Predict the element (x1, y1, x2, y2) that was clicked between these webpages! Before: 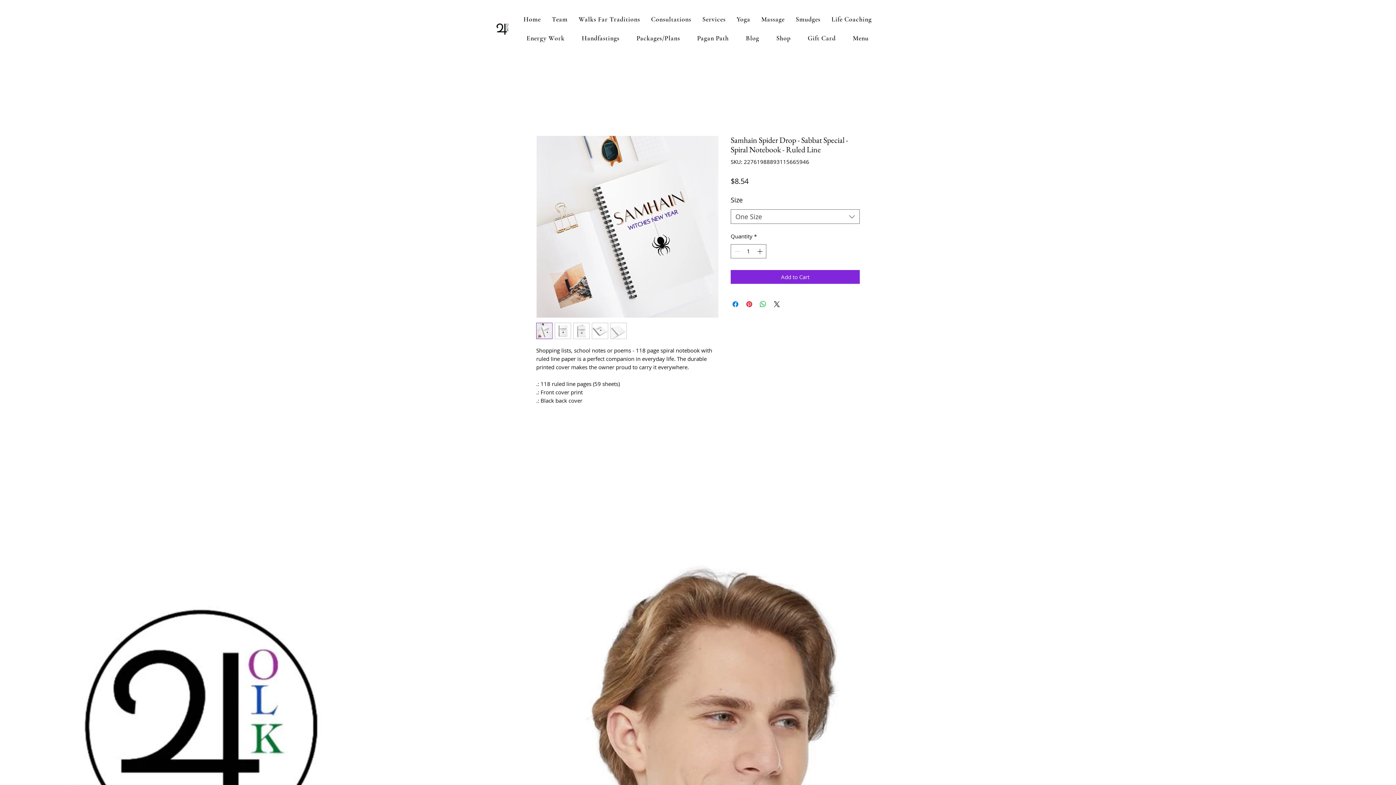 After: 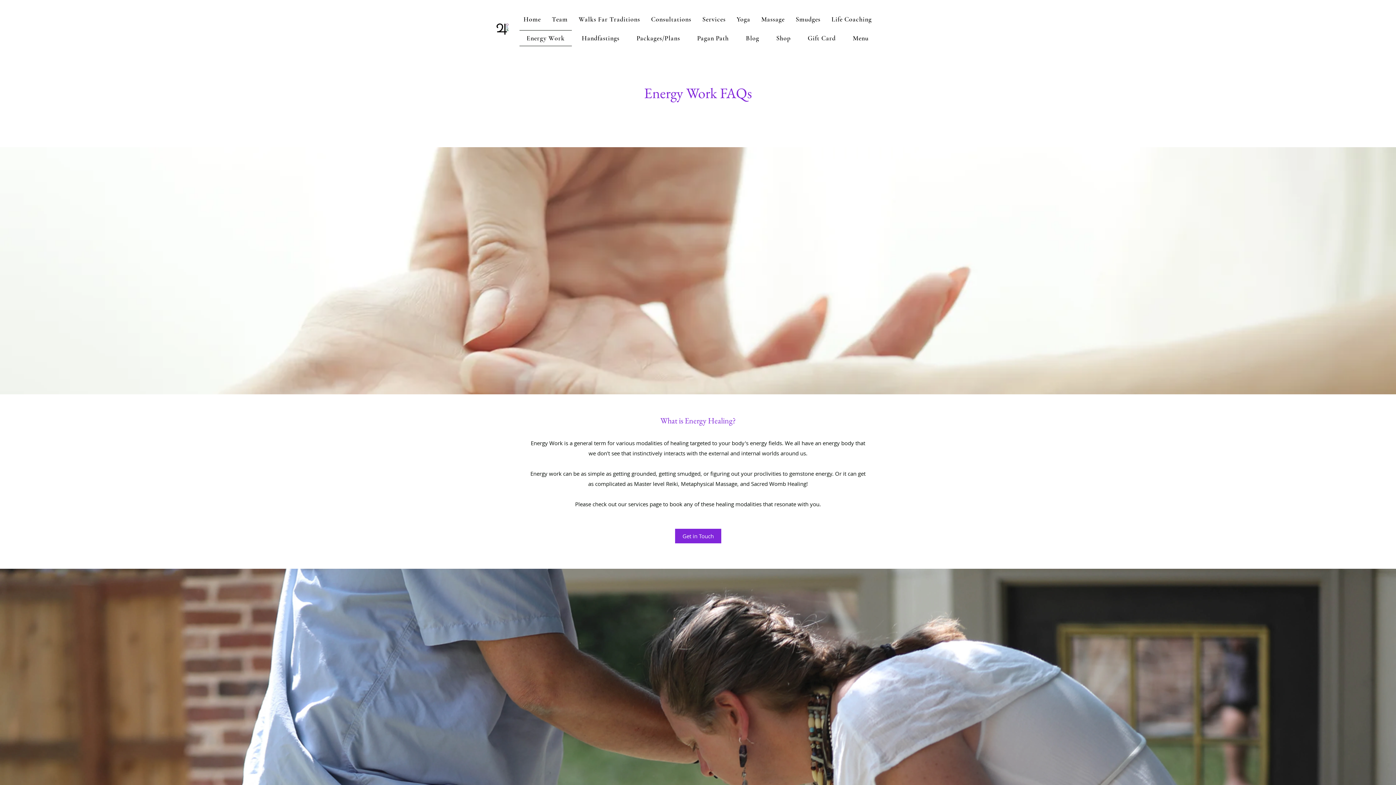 Action: bbox: (519, 30, 571, 46) label: Energy Work